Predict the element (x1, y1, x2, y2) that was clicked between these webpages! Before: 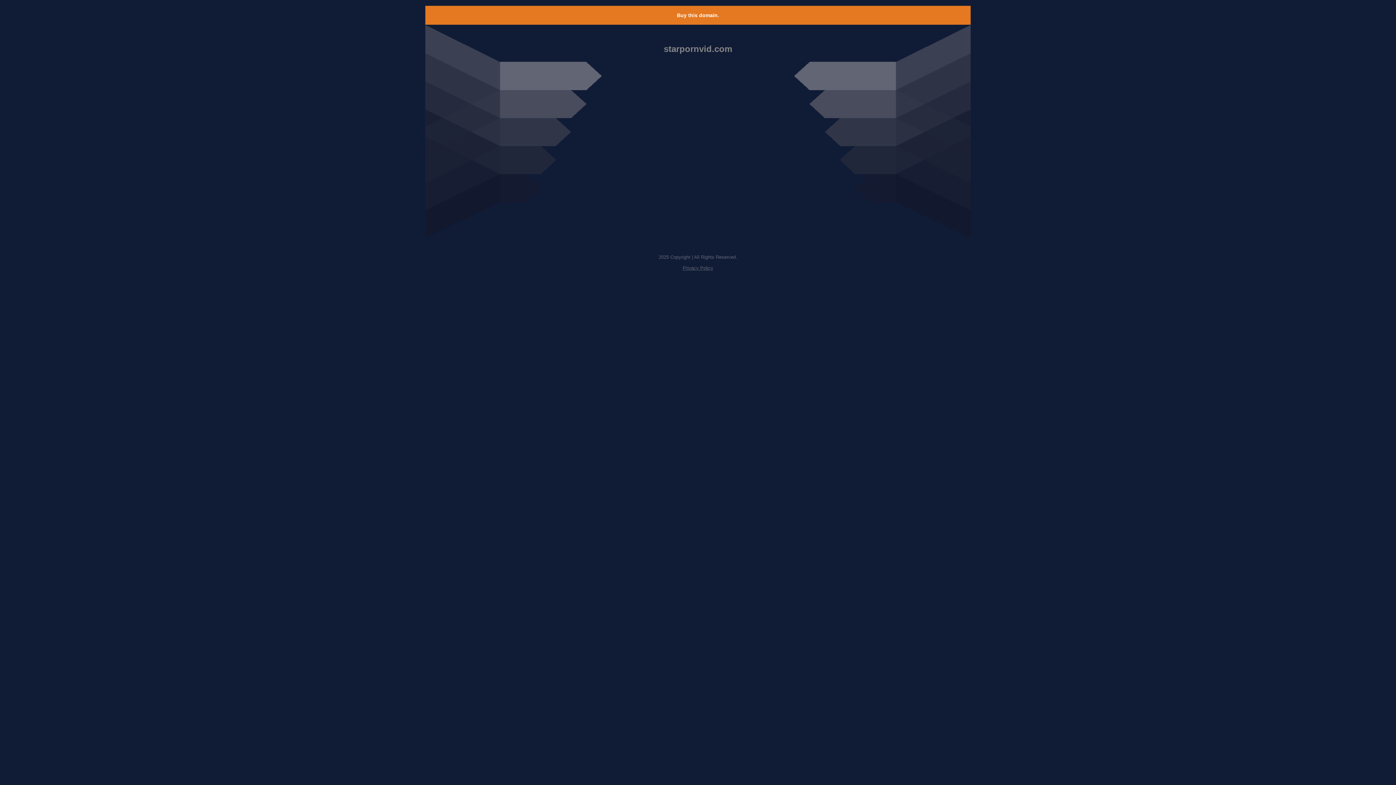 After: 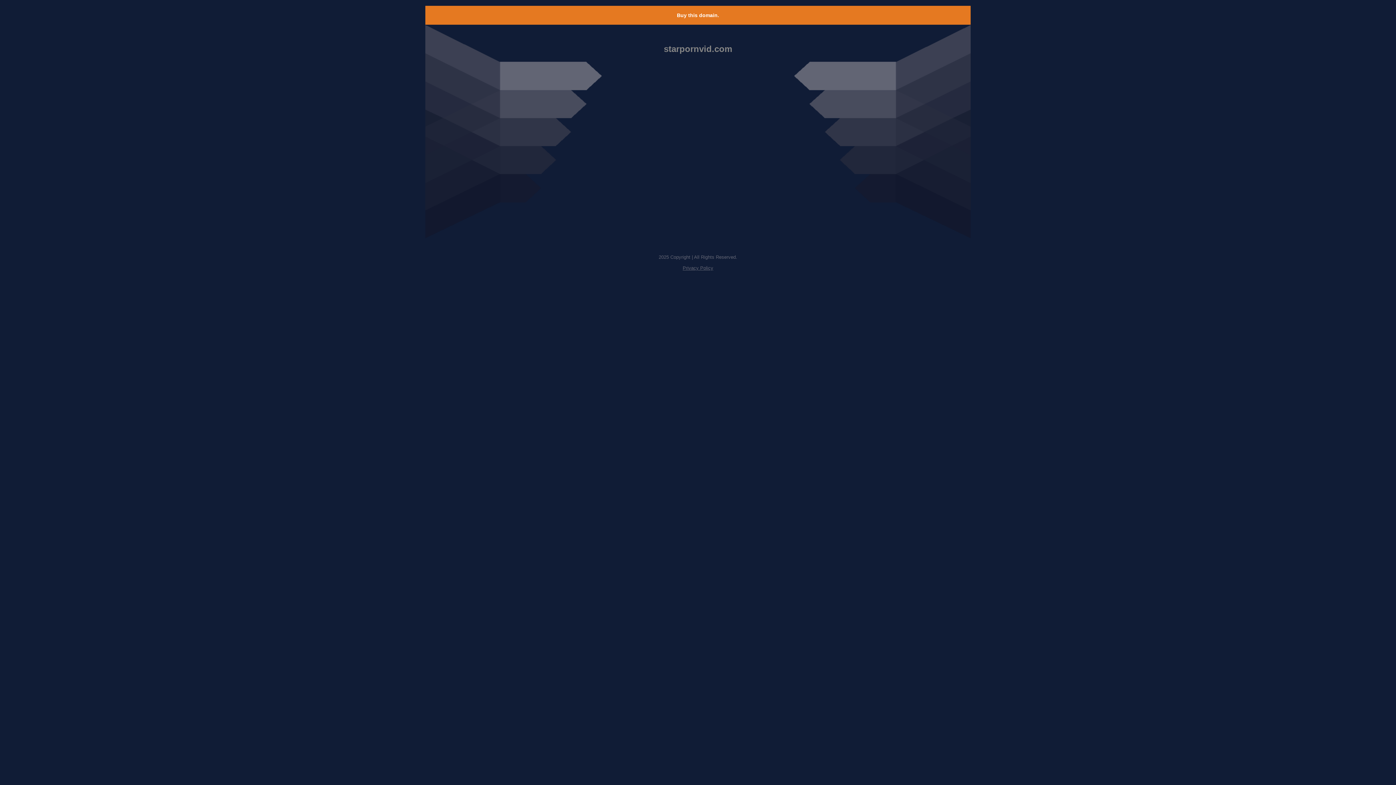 Action: bbox: (677, 12, 719, 18) label: Buy this domain.